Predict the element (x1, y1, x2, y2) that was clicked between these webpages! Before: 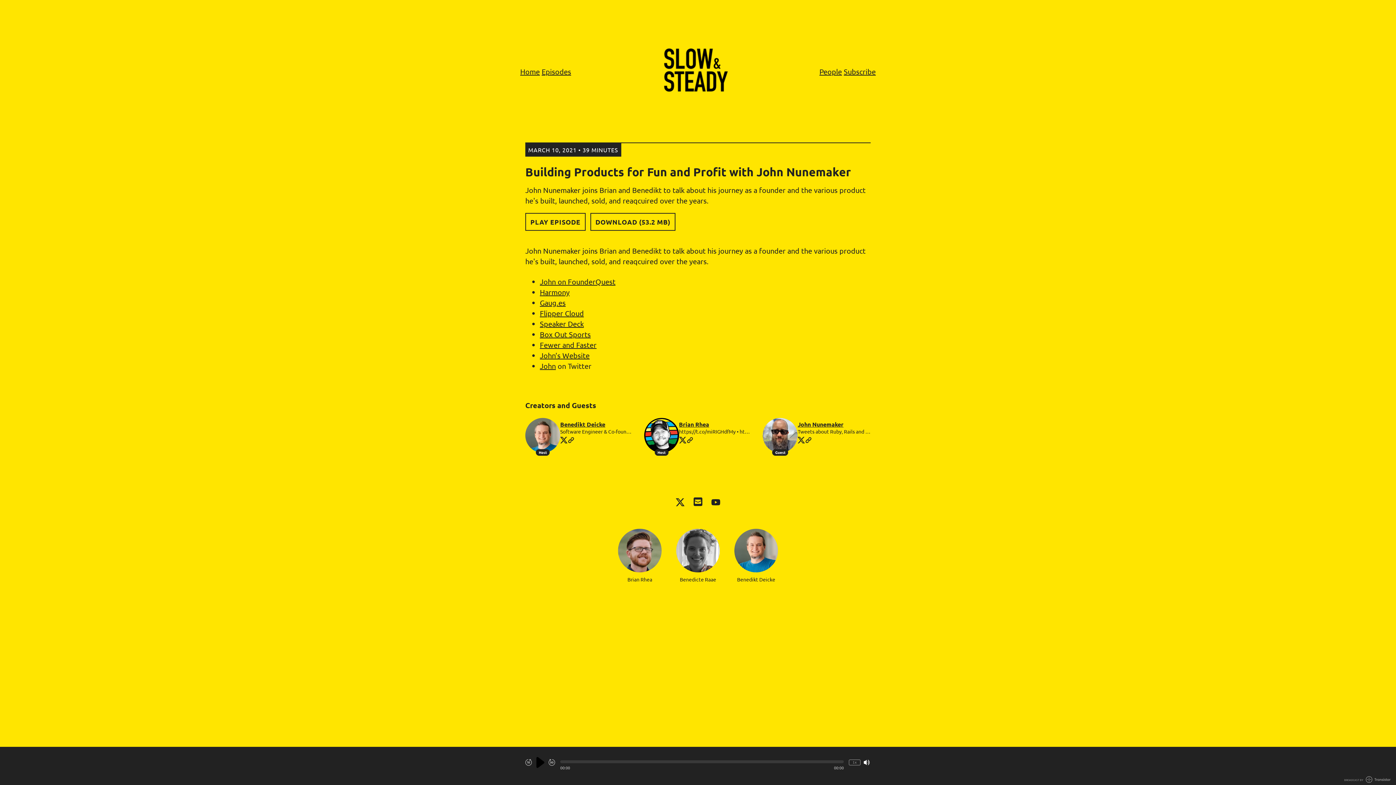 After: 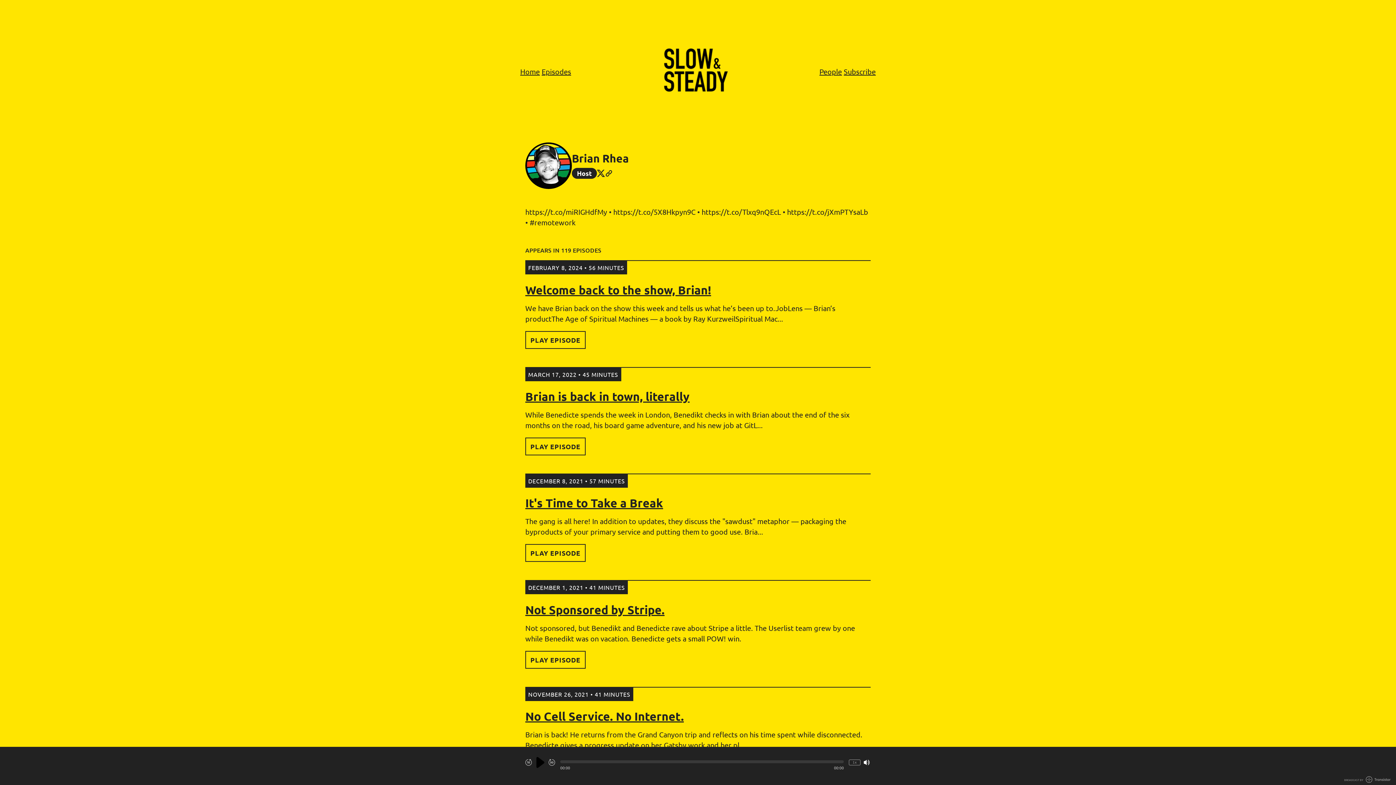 Action: label: Brian Rhea bbox: (679, 420, 709, 428)